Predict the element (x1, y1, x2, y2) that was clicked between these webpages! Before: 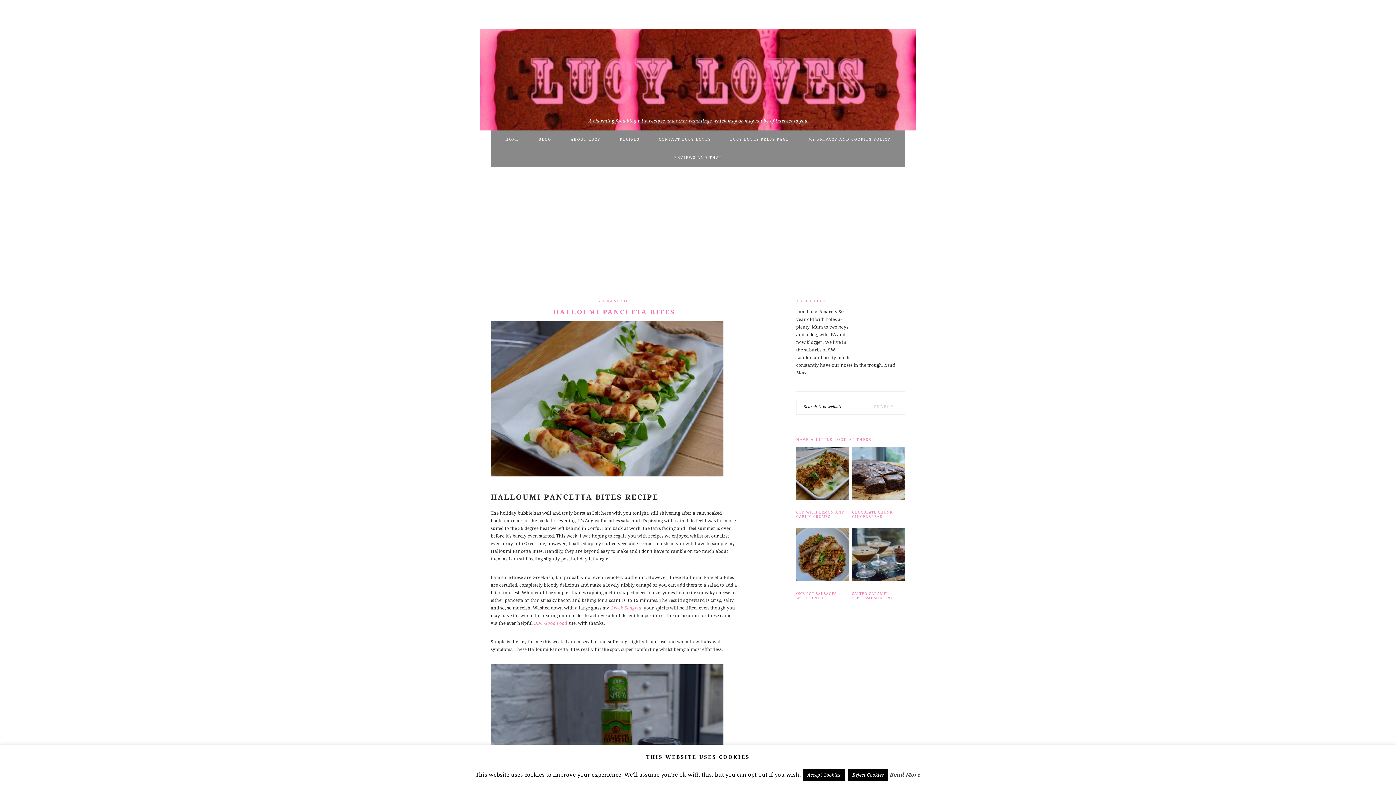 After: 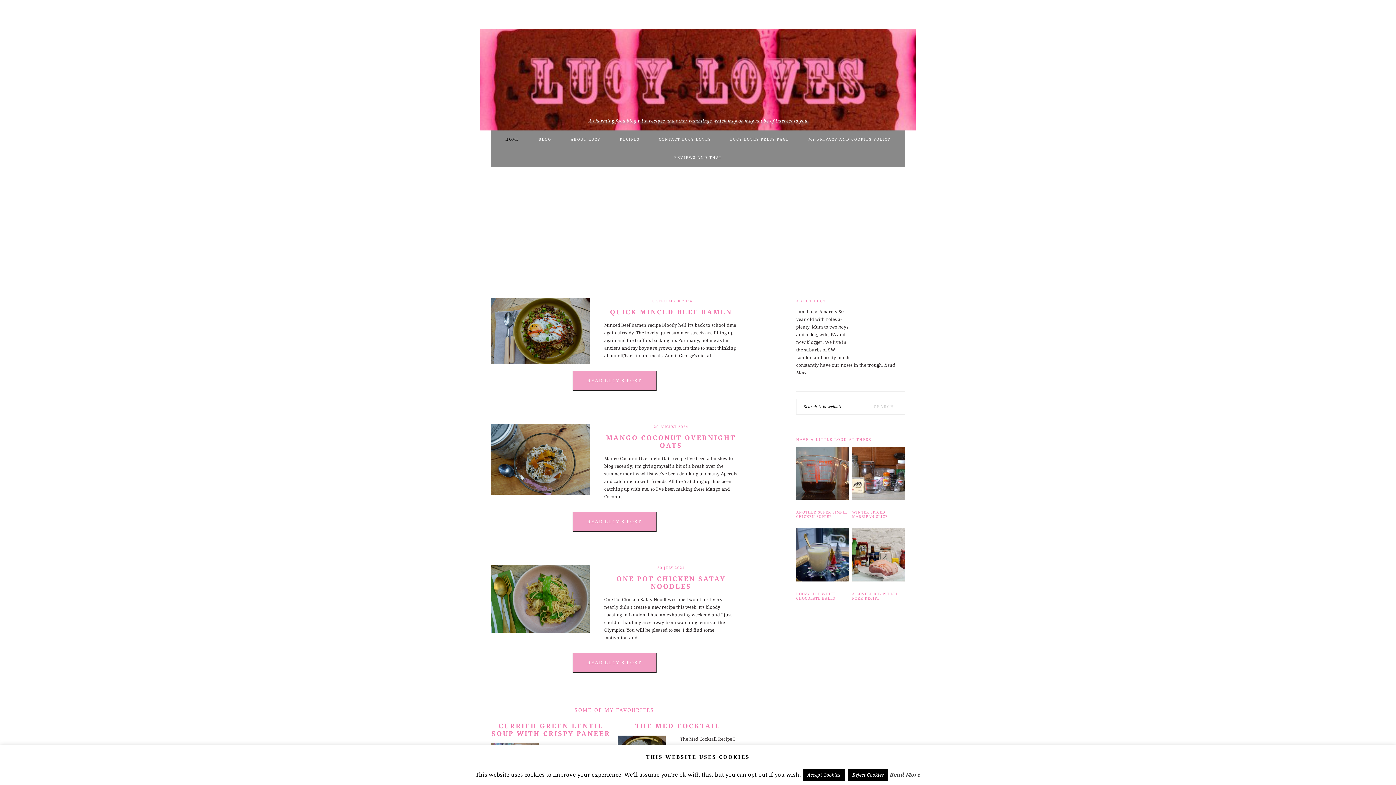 Action: bbox: (496, 130, 528, 148) label: HOME